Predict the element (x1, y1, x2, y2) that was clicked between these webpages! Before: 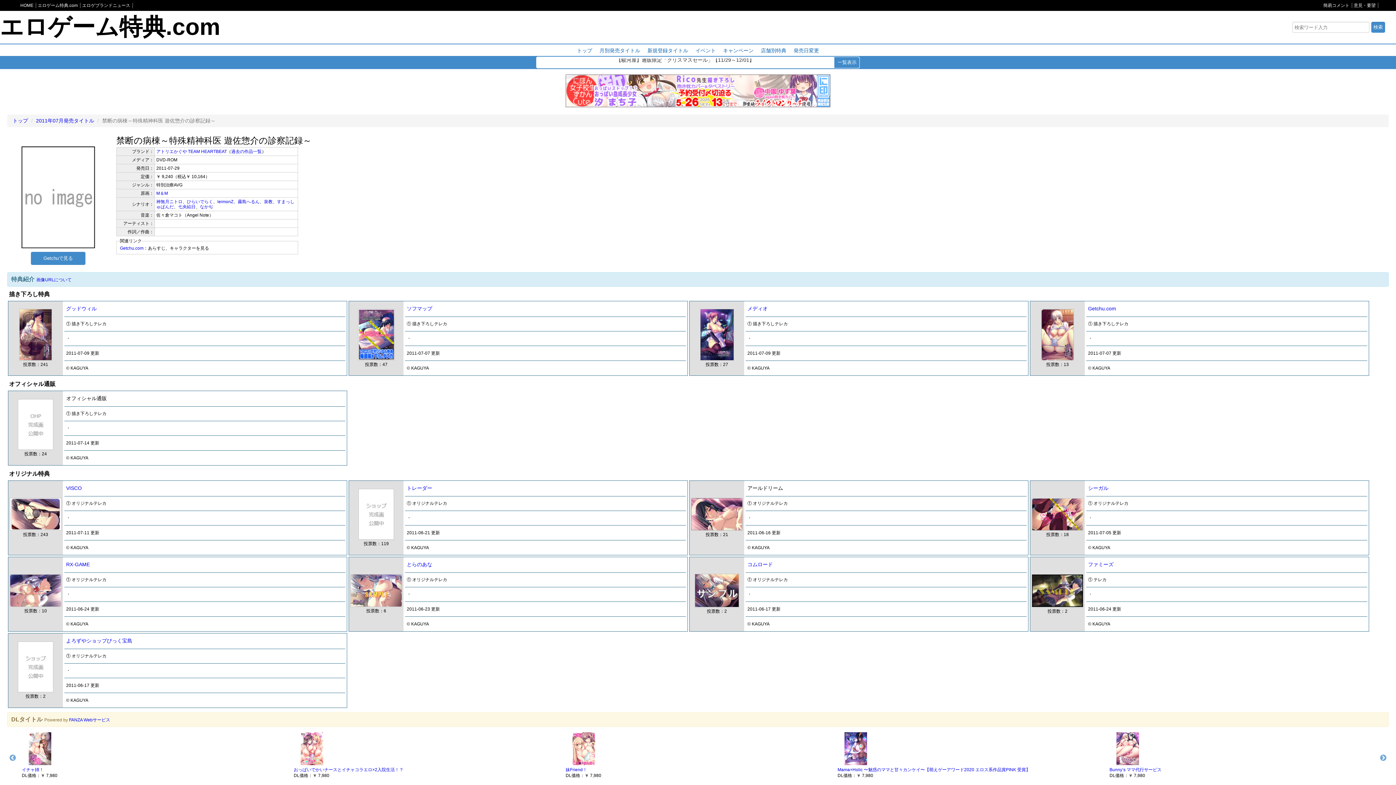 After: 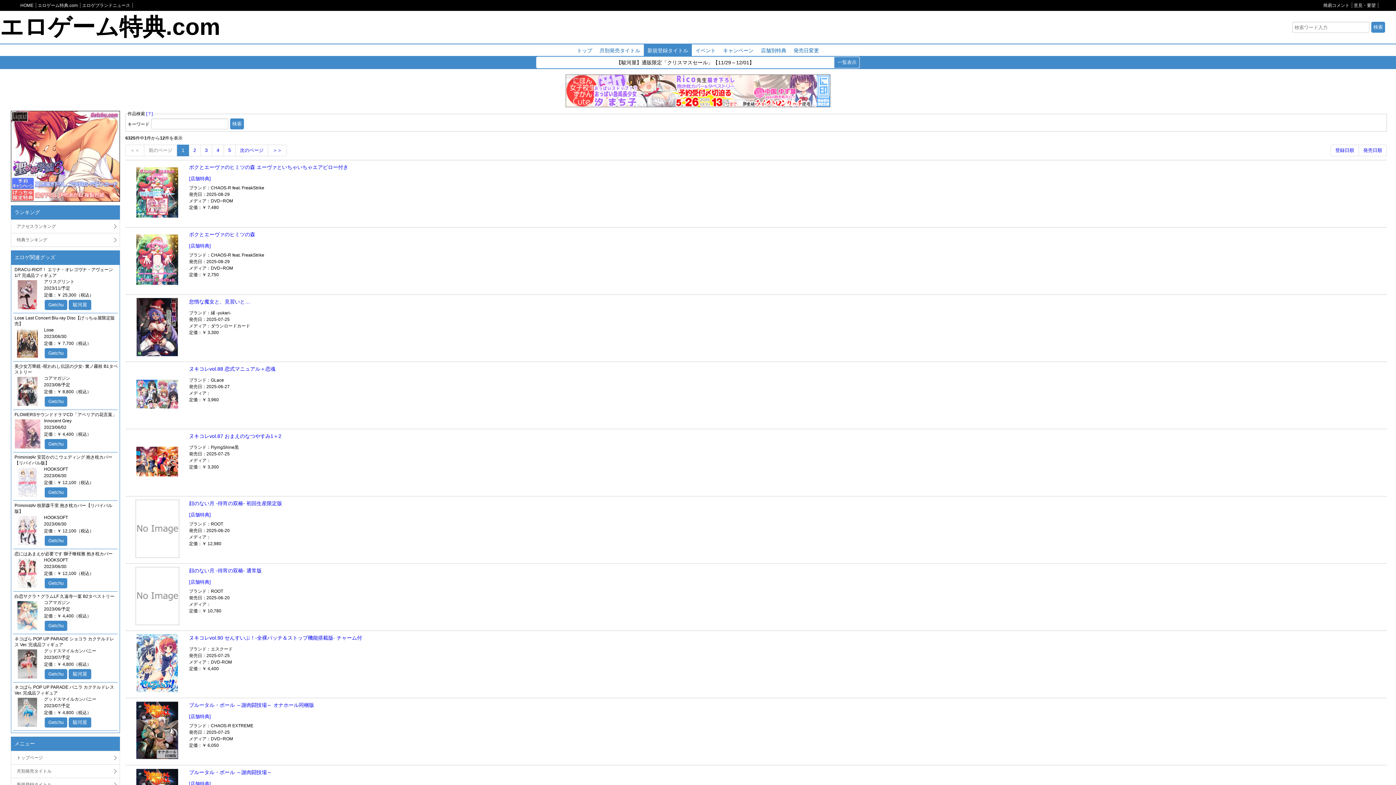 Action: bbox: (647, 47, 688, 53) label: 新規登録タイトル